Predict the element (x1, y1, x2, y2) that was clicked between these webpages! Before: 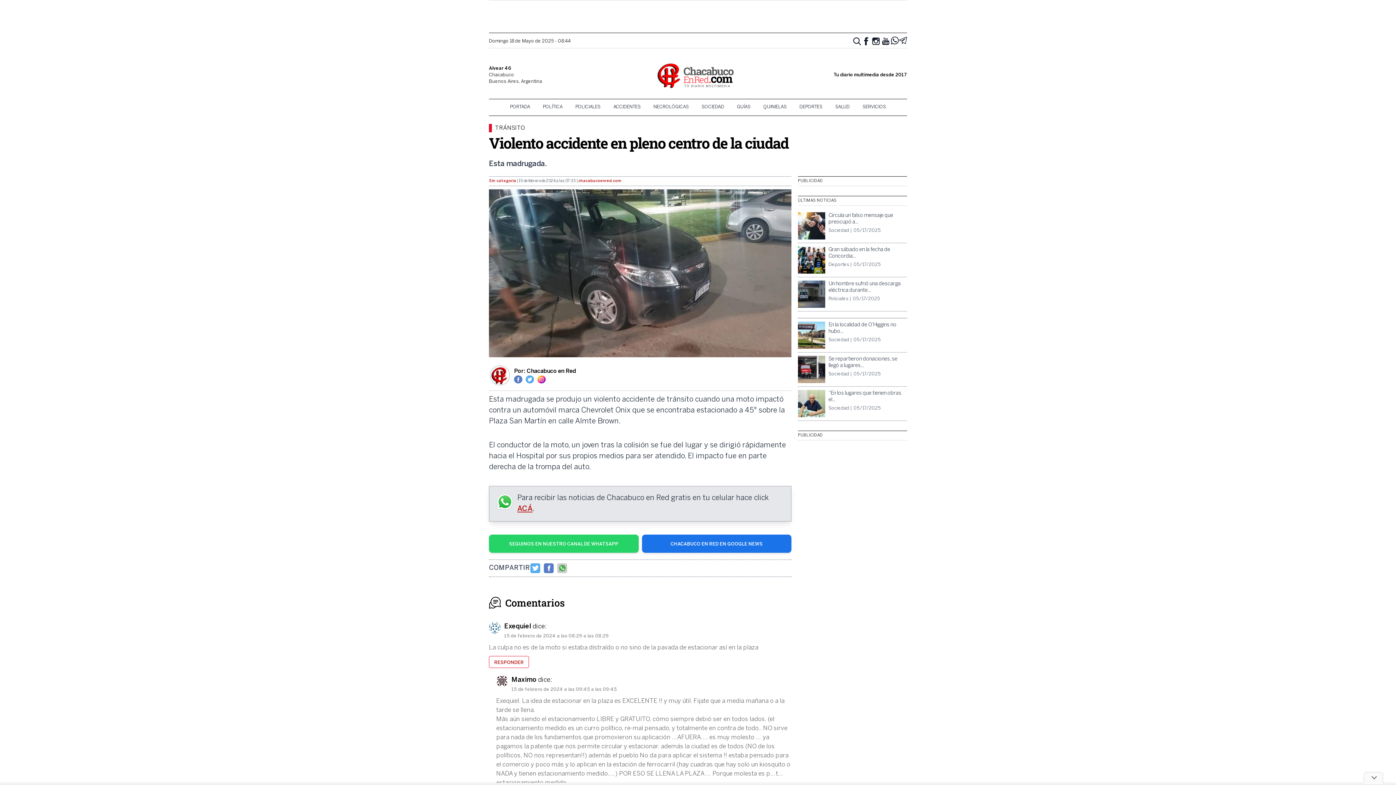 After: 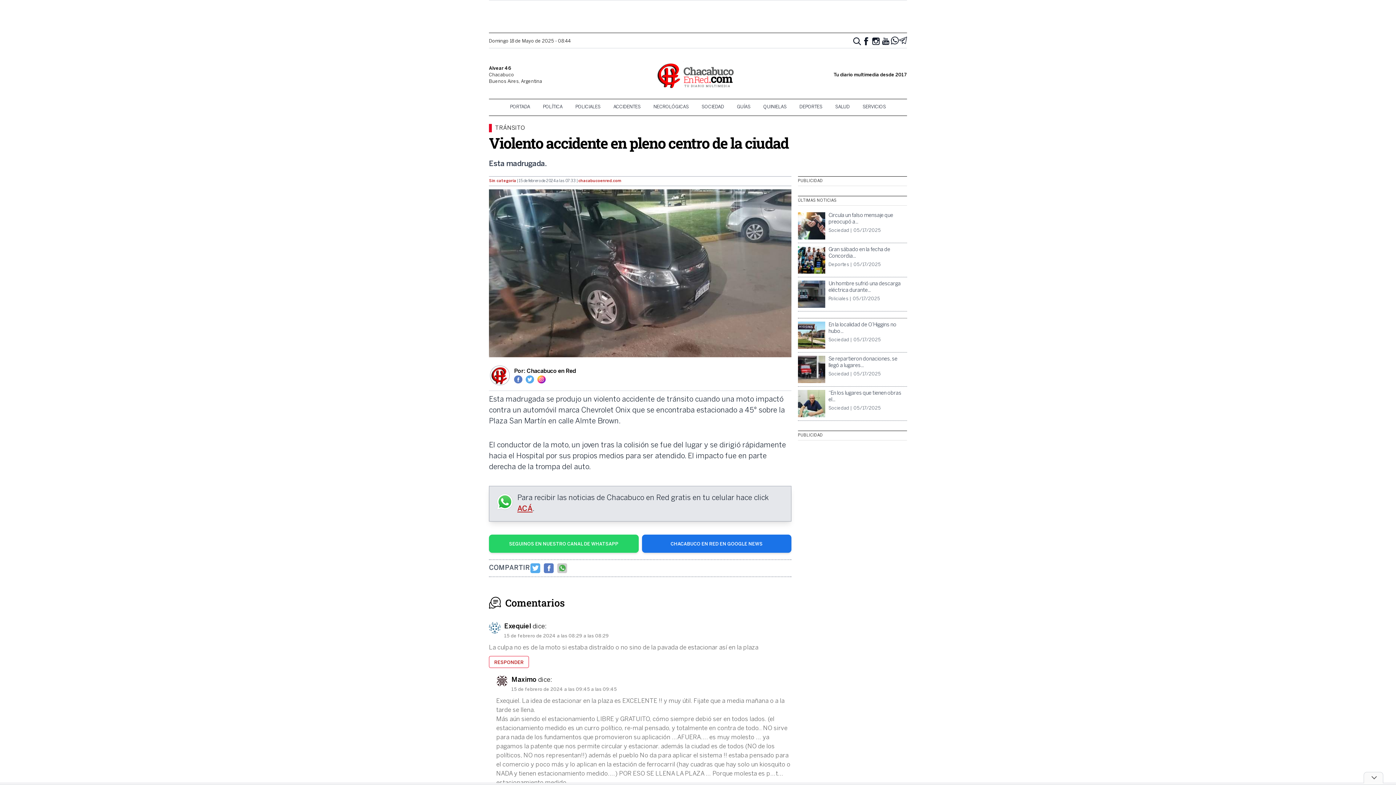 Action: bbox: (545, 565, 552, 571)